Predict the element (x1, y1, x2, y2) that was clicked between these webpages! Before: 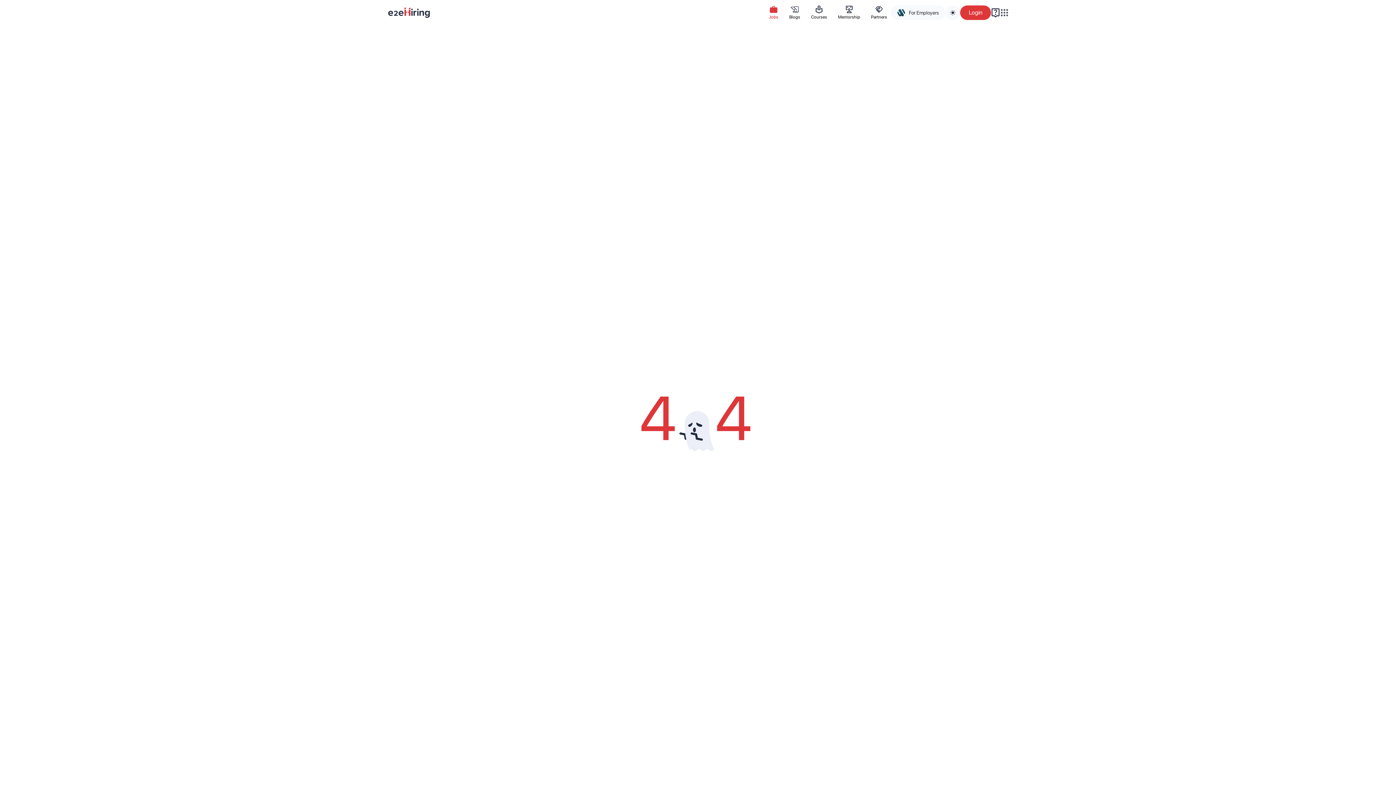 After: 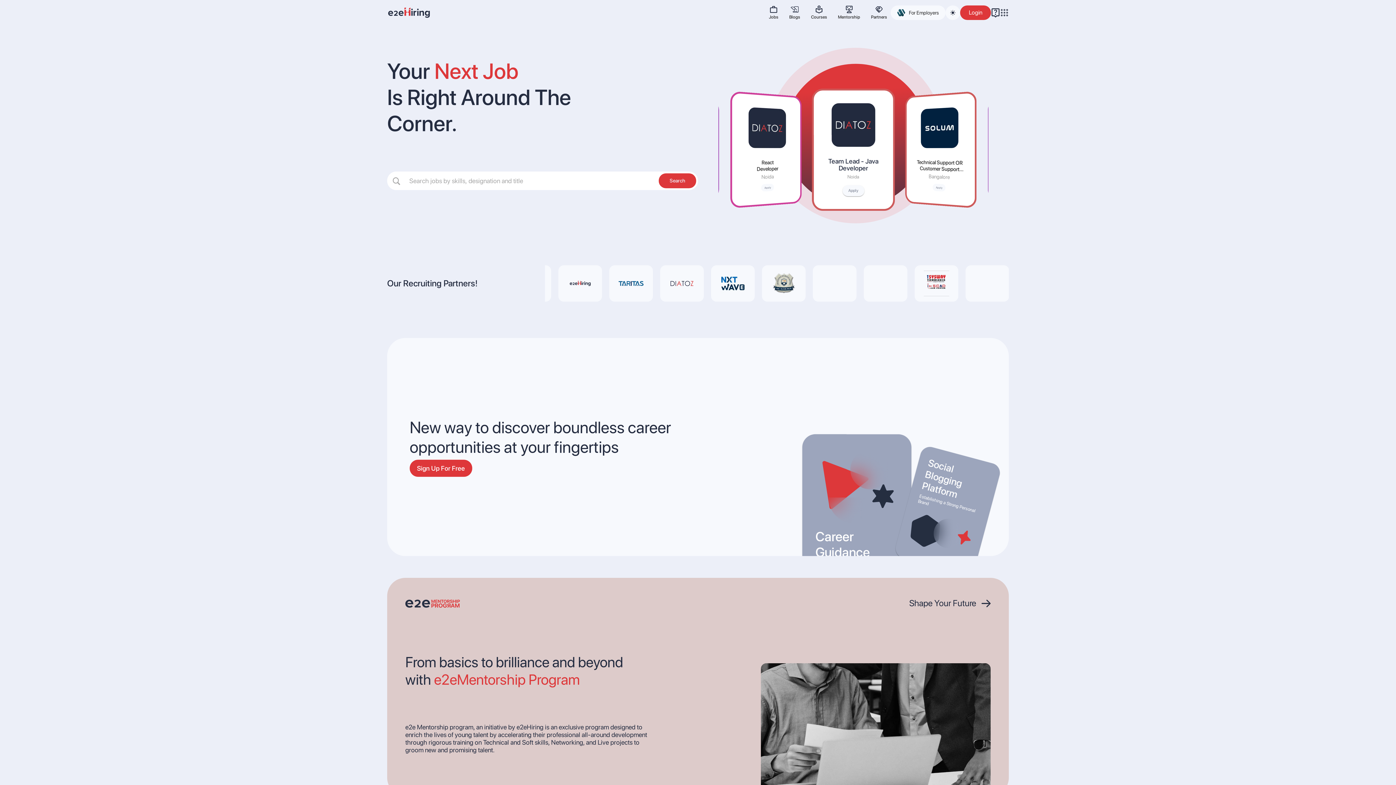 Action: bbox: (387, 0, 430, 25)